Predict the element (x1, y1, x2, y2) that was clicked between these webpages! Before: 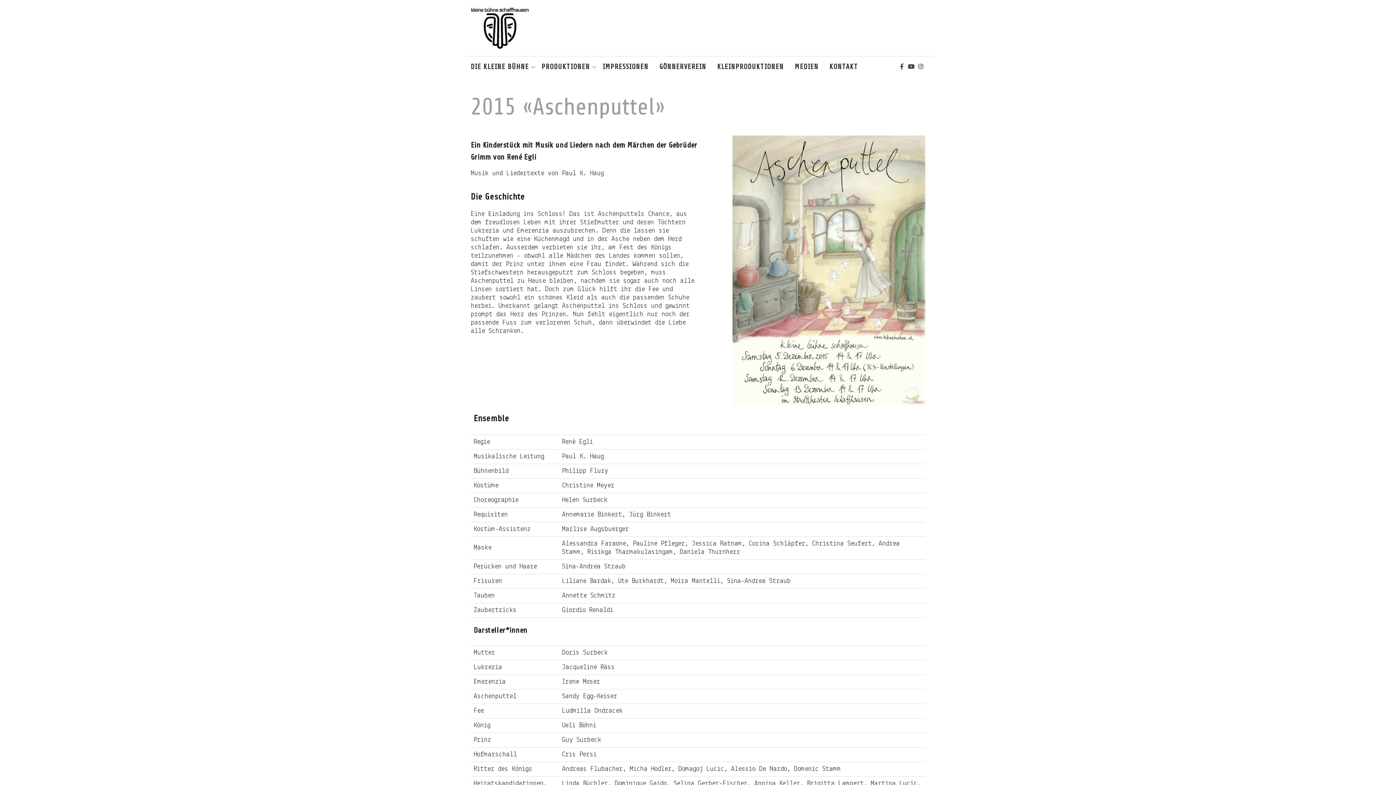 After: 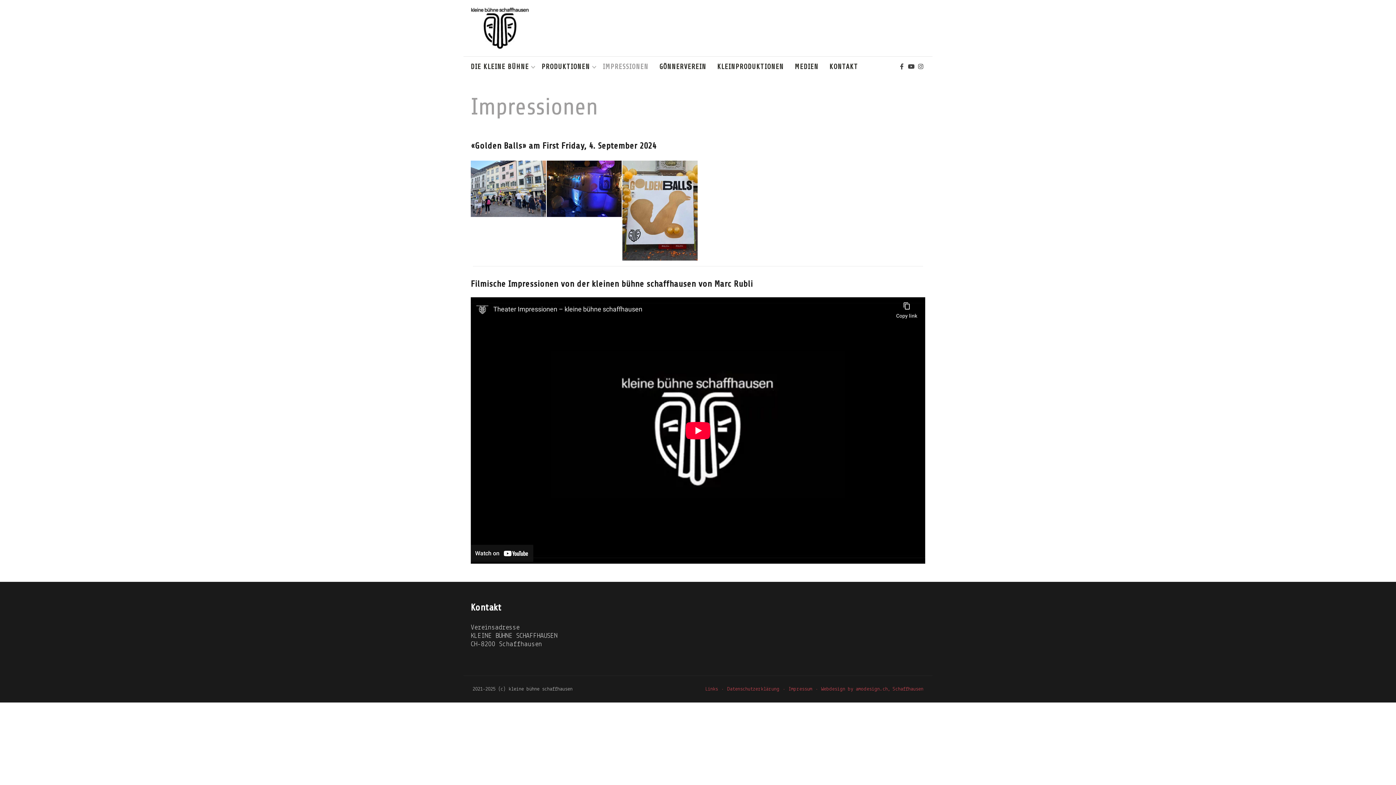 Action: bbox: (602, 56, 648, 77) label: IMPRESSIONEN